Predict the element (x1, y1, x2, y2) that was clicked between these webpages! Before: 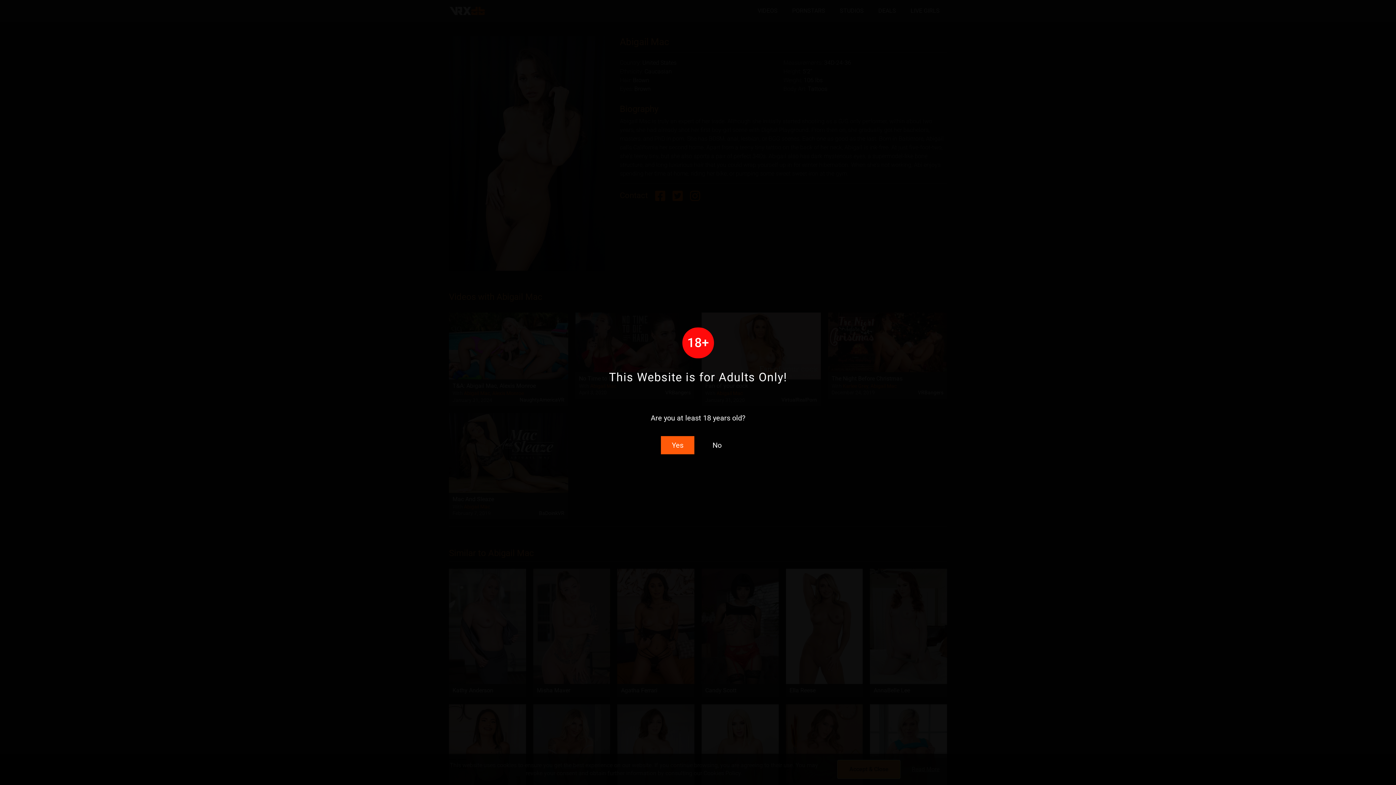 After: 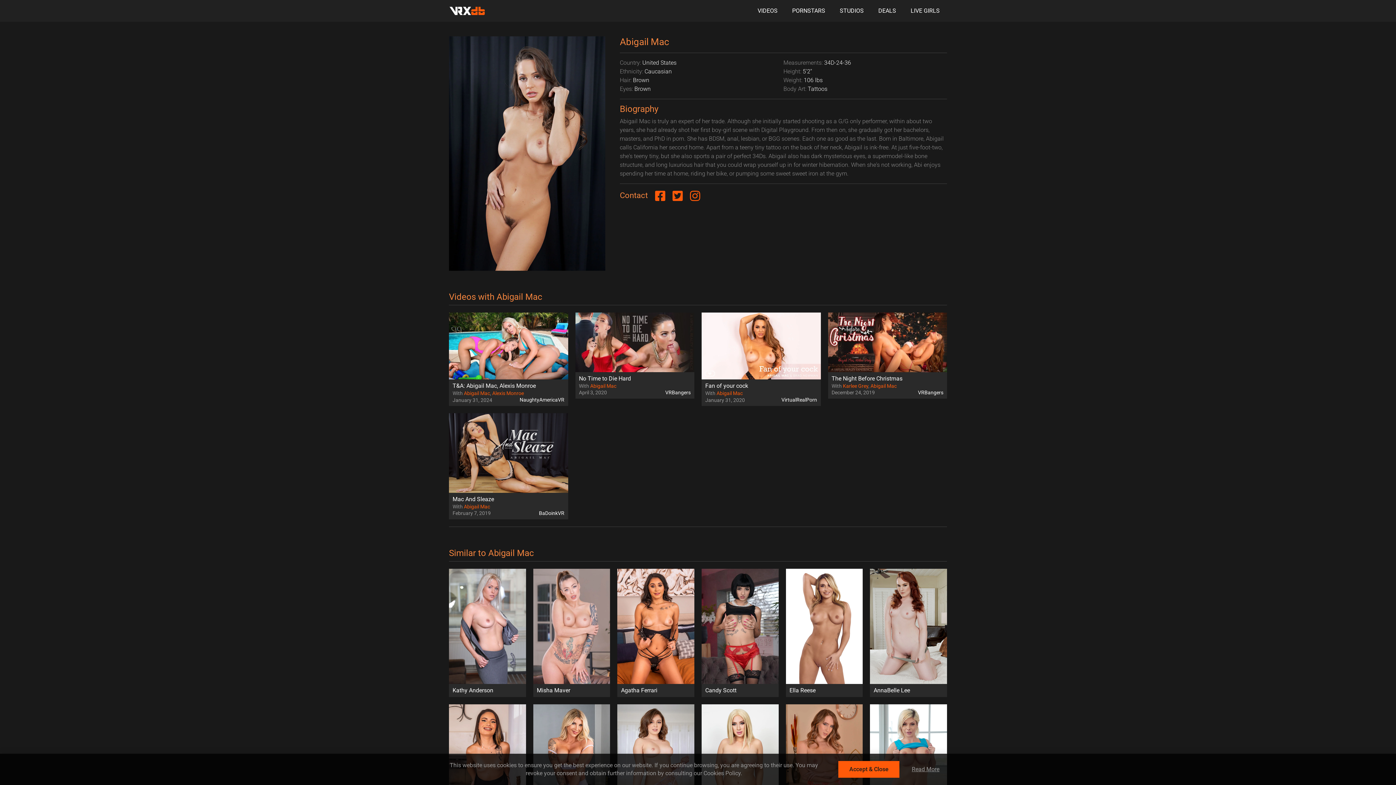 Action: bbox: (661, 436, 694, 454) label: Yes